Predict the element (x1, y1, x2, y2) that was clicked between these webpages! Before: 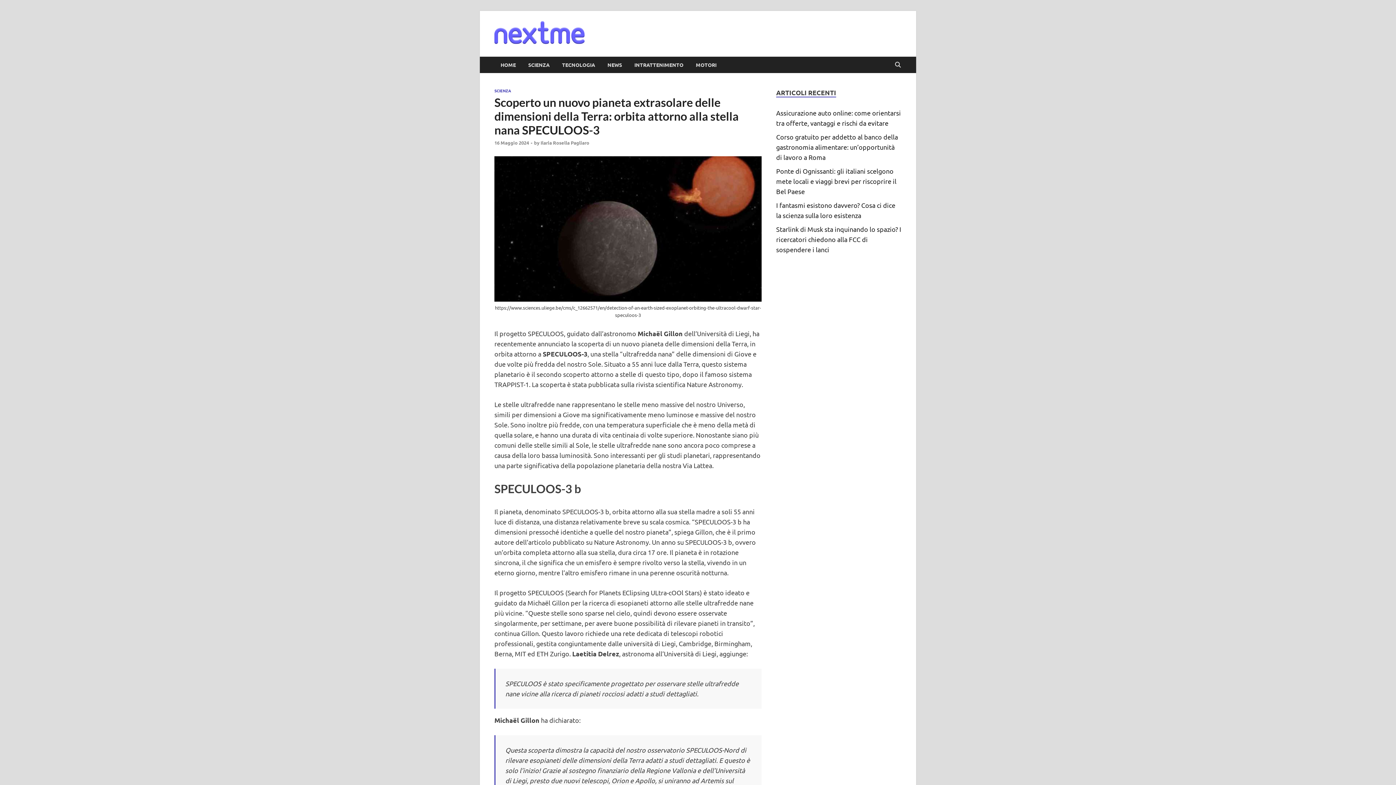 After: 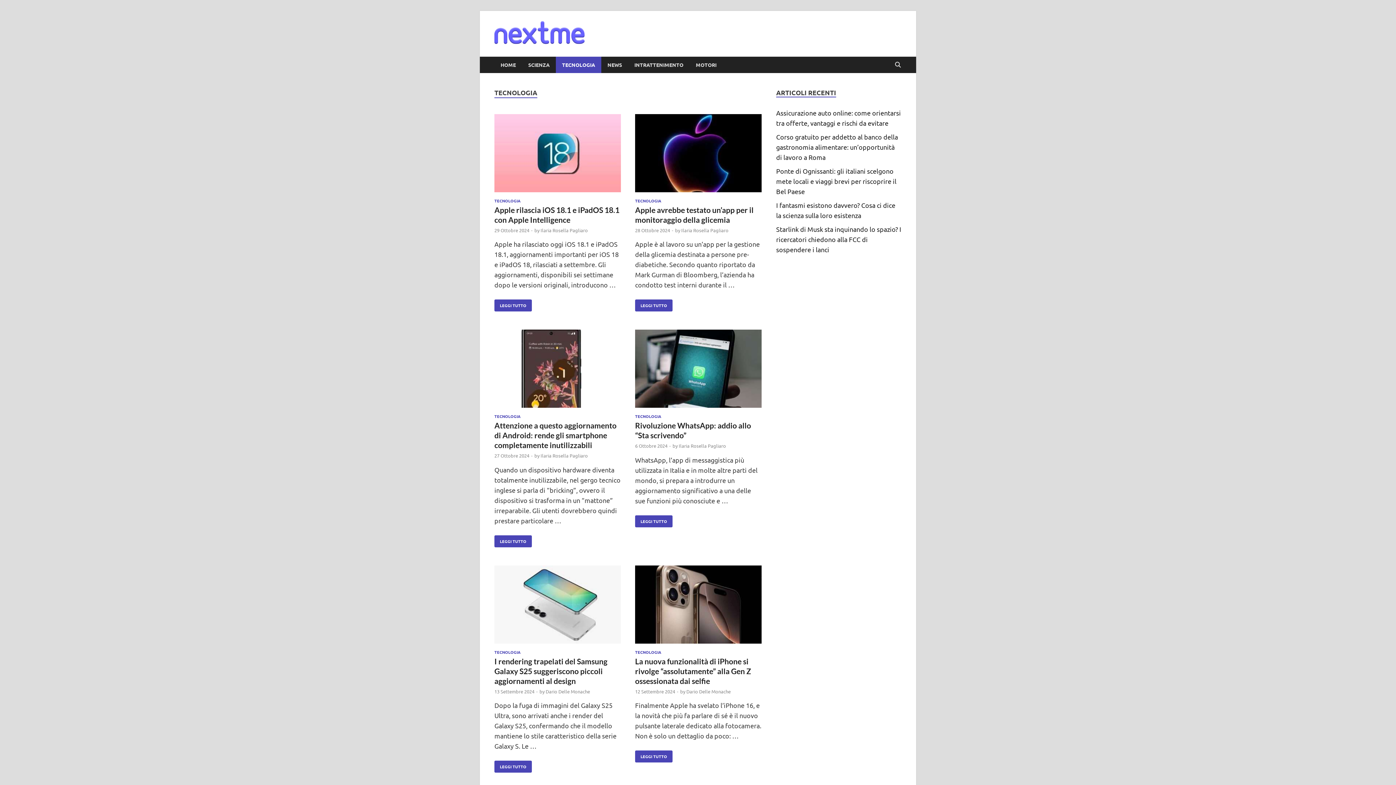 Action: bbox: (556, 56, 601, 73) label: TECNOLOGIA